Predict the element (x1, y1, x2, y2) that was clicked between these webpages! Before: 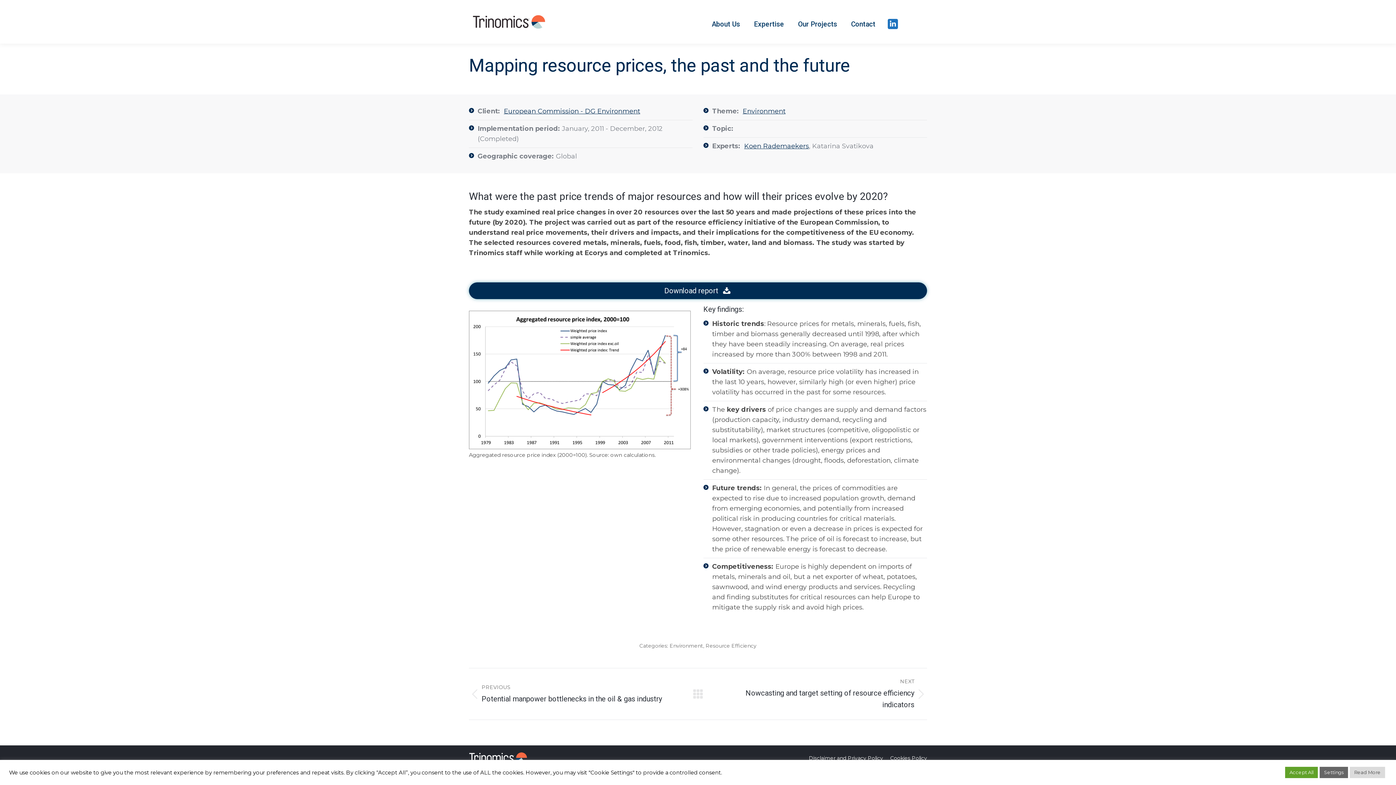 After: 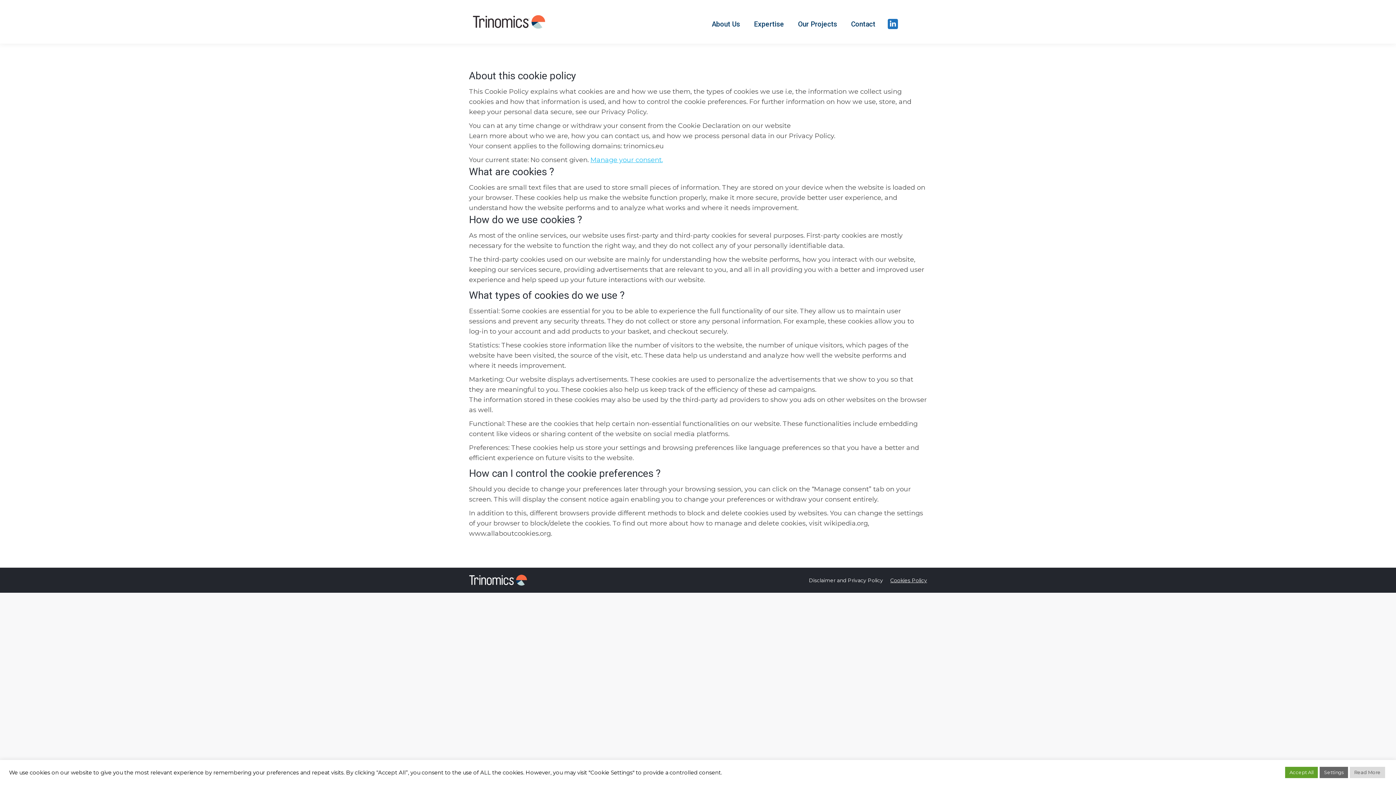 Action: label: Cookies Policy bbox: (890, 754, 927, 762)